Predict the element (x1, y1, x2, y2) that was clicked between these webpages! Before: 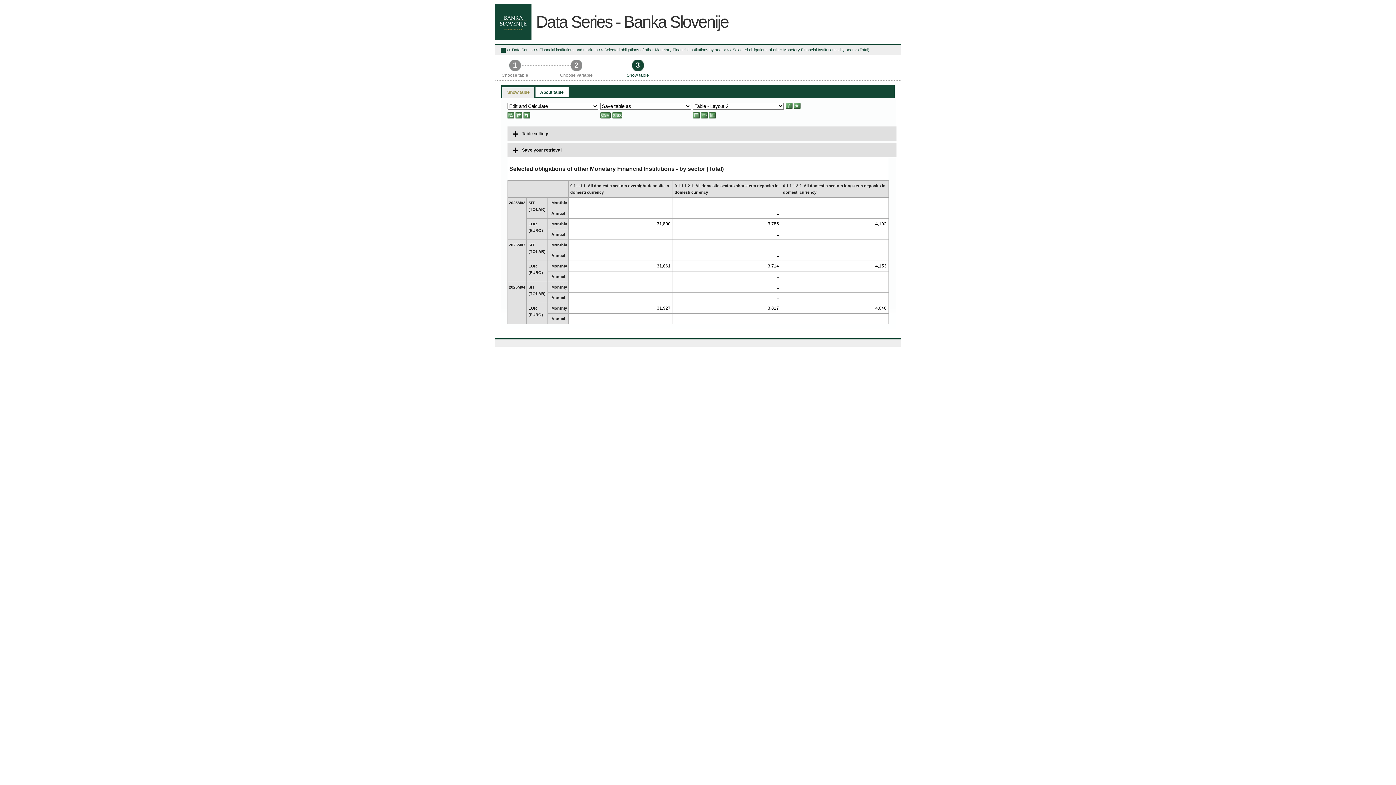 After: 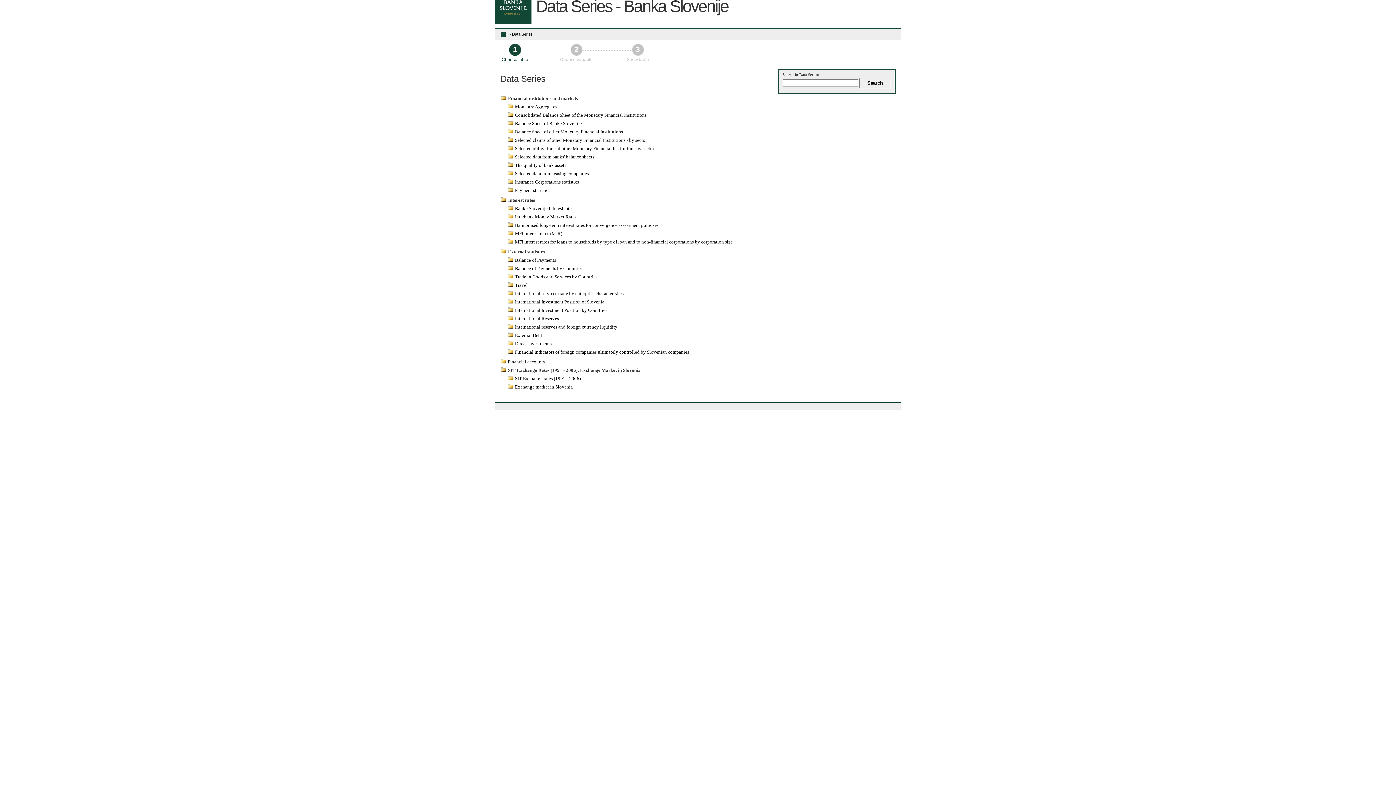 Action: bbox: (512, 46, 532, 53) label: Data Series